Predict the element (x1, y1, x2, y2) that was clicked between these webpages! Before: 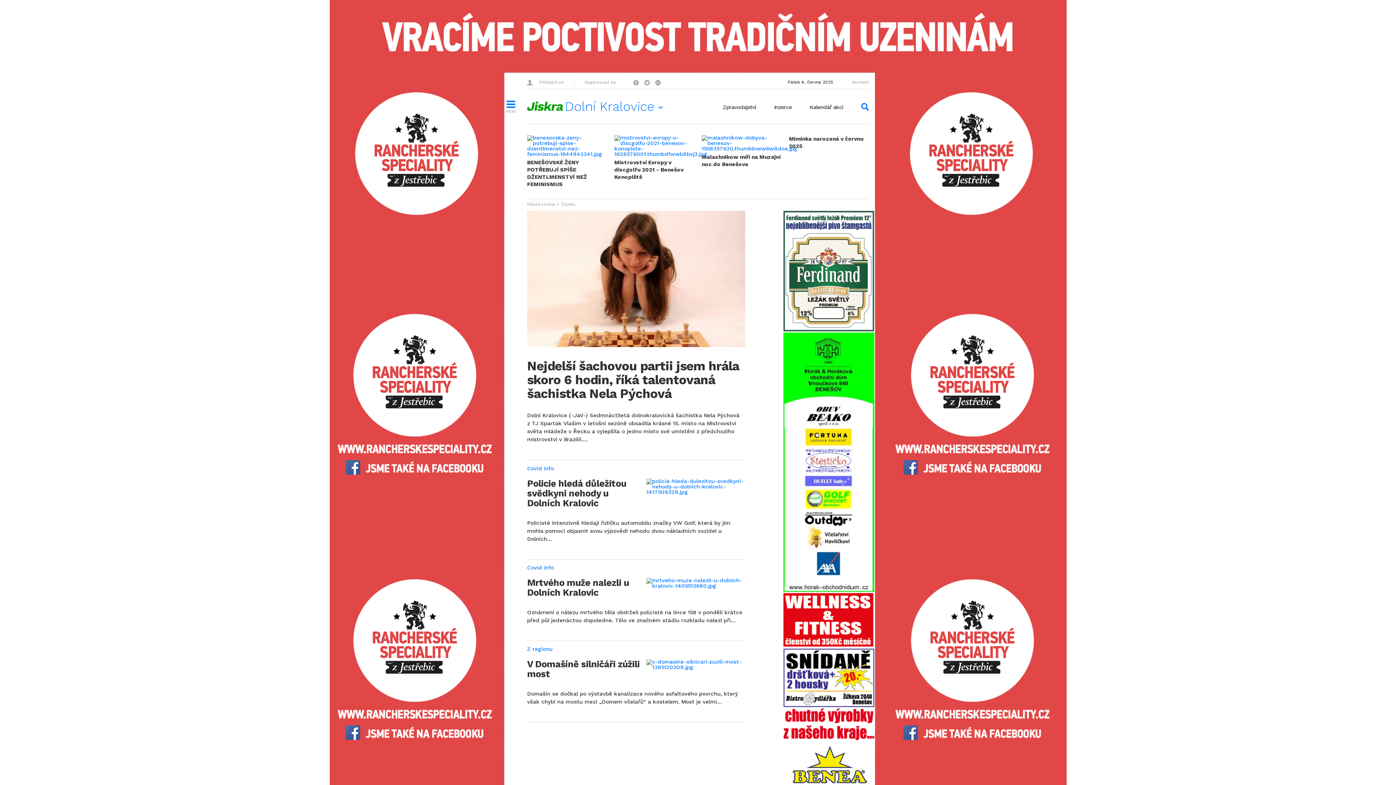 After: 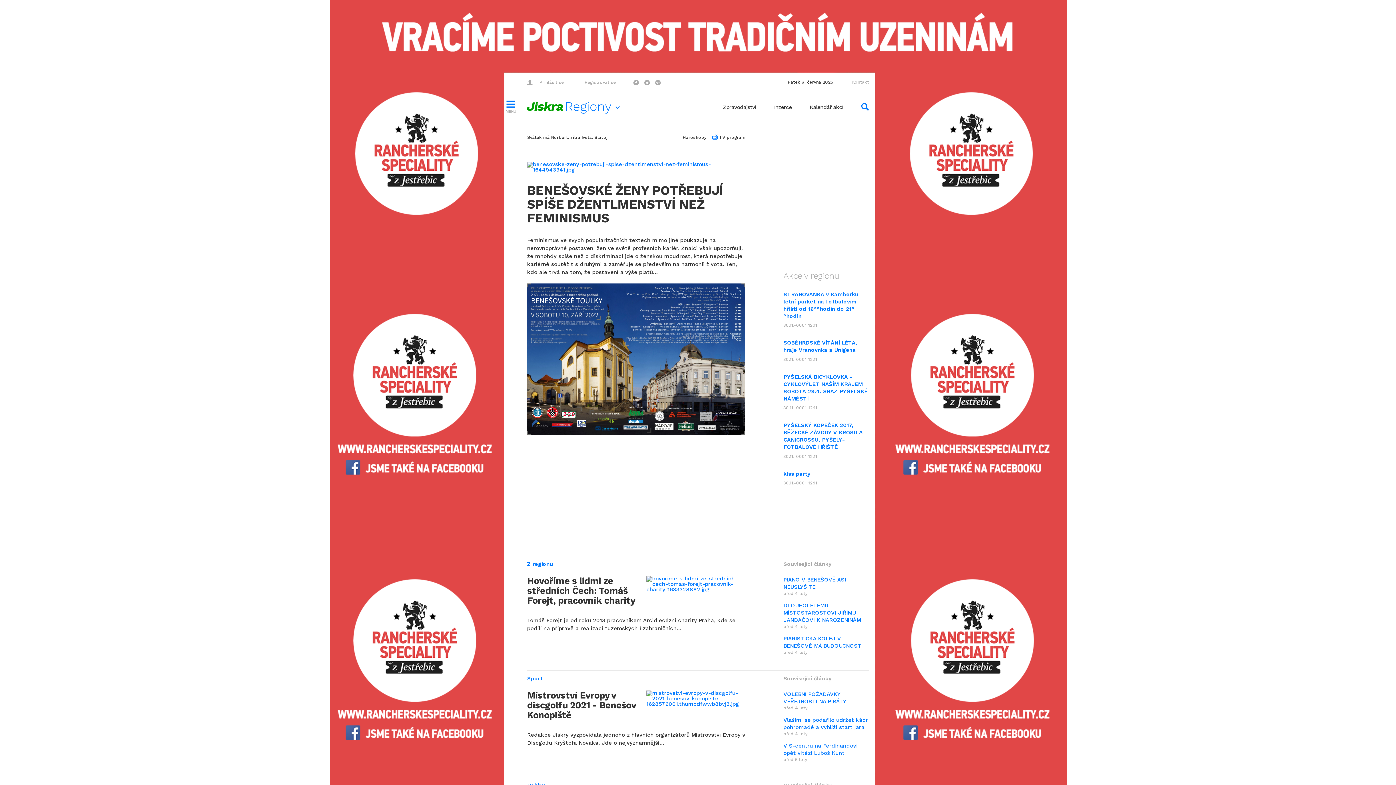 Action: bbox: (527, 201, 555, 206) label: Hlavní strana